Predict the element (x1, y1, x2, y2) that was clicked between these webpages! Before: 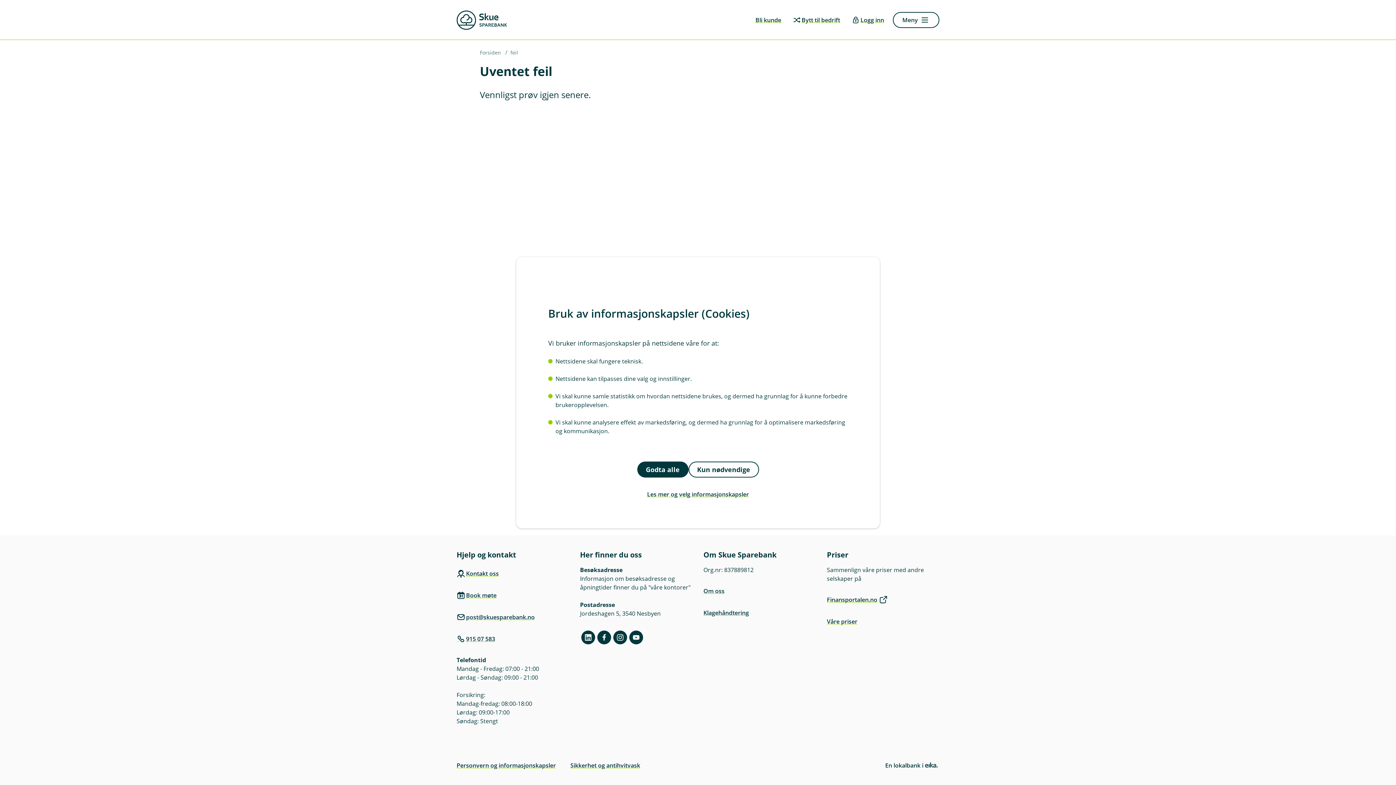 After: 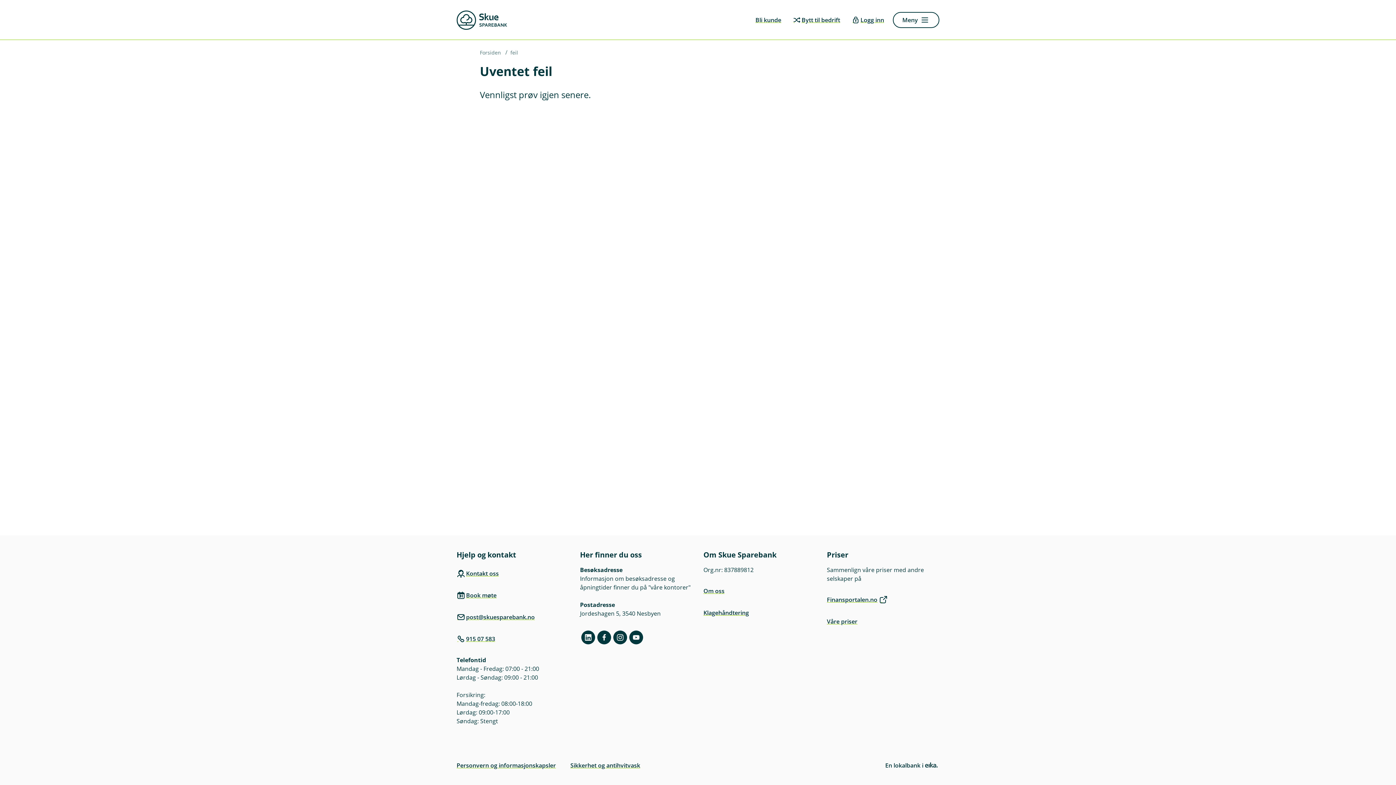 Action: bbox: (688, 461, 759, 477) label: Kun nødvendige